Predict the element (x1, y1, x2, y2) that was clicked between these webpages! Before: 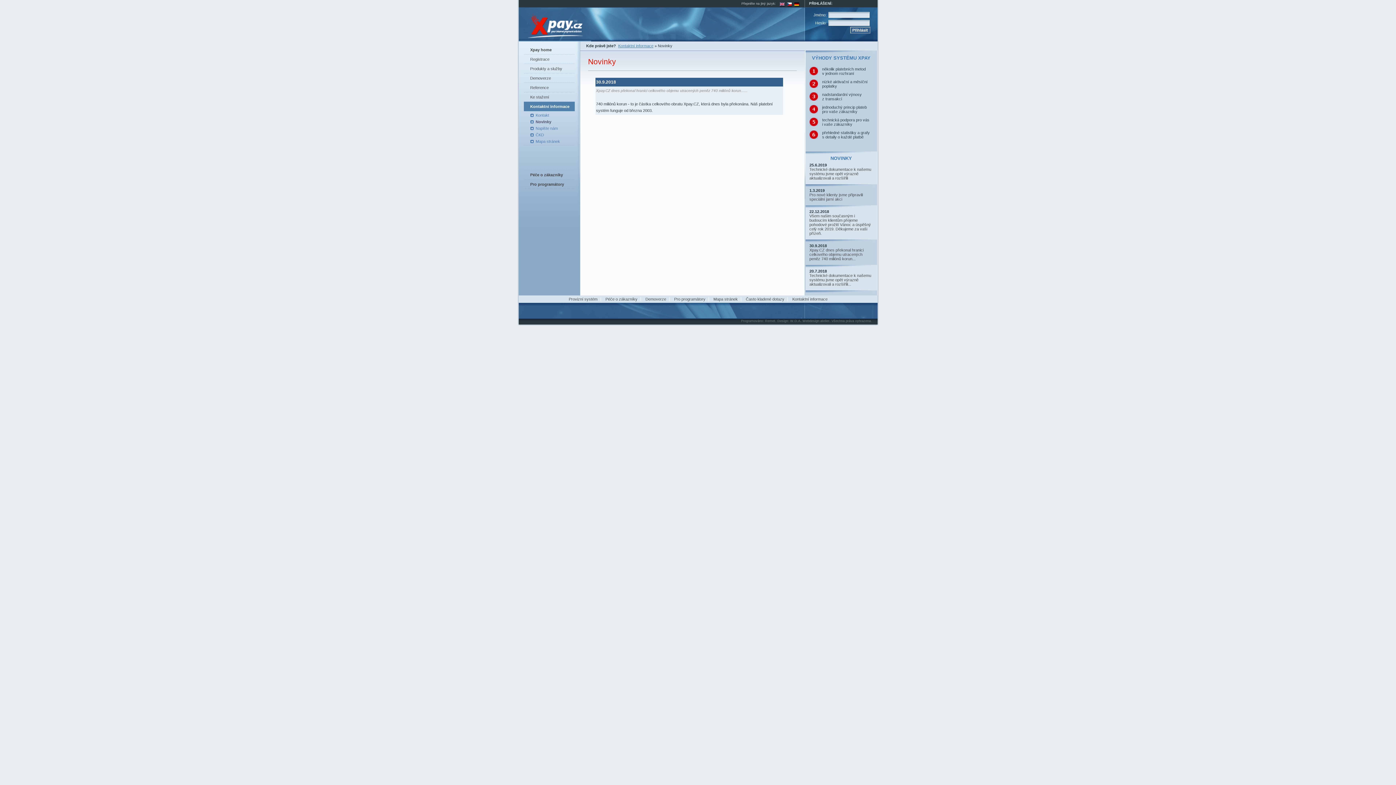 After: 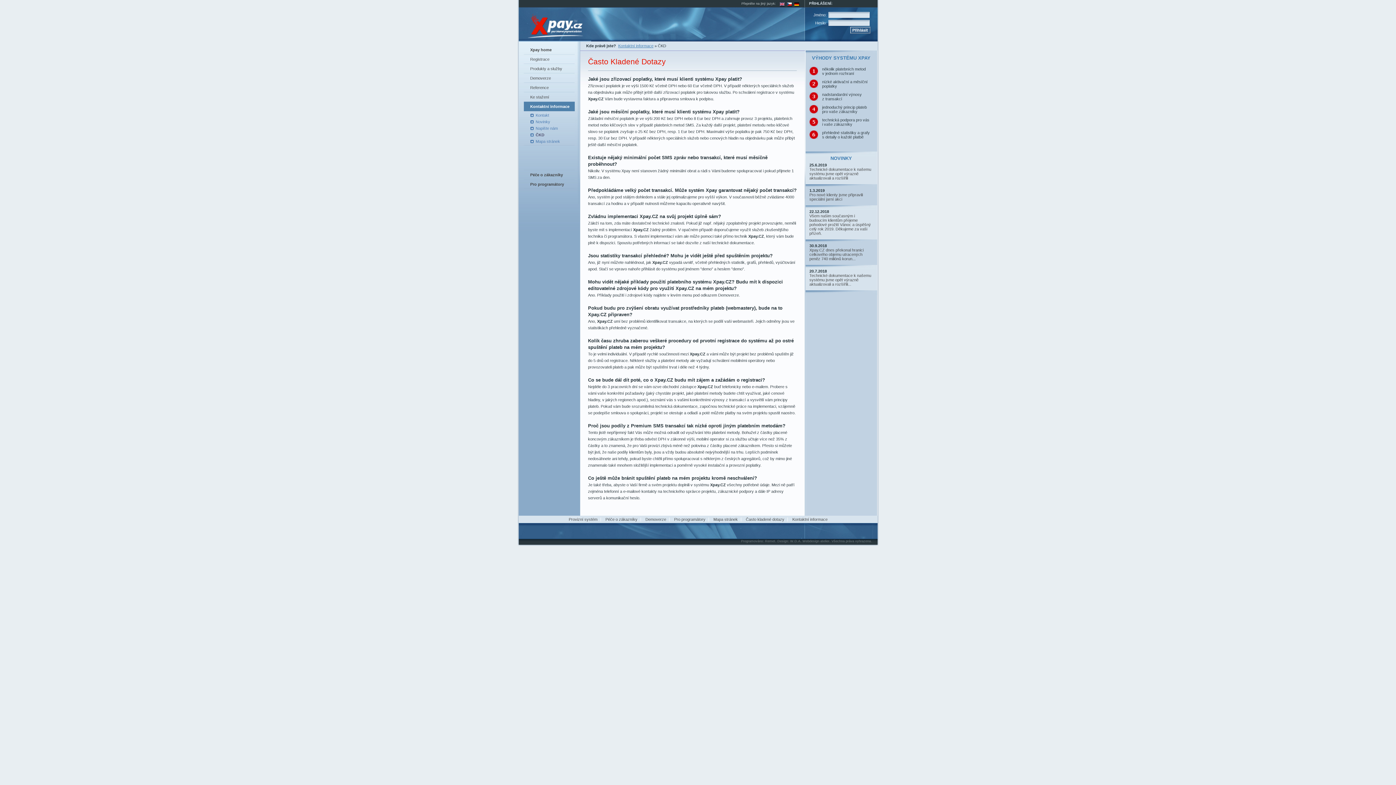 Action: bbox: (742, 297, 787, 301) label: Často kladené dotazy